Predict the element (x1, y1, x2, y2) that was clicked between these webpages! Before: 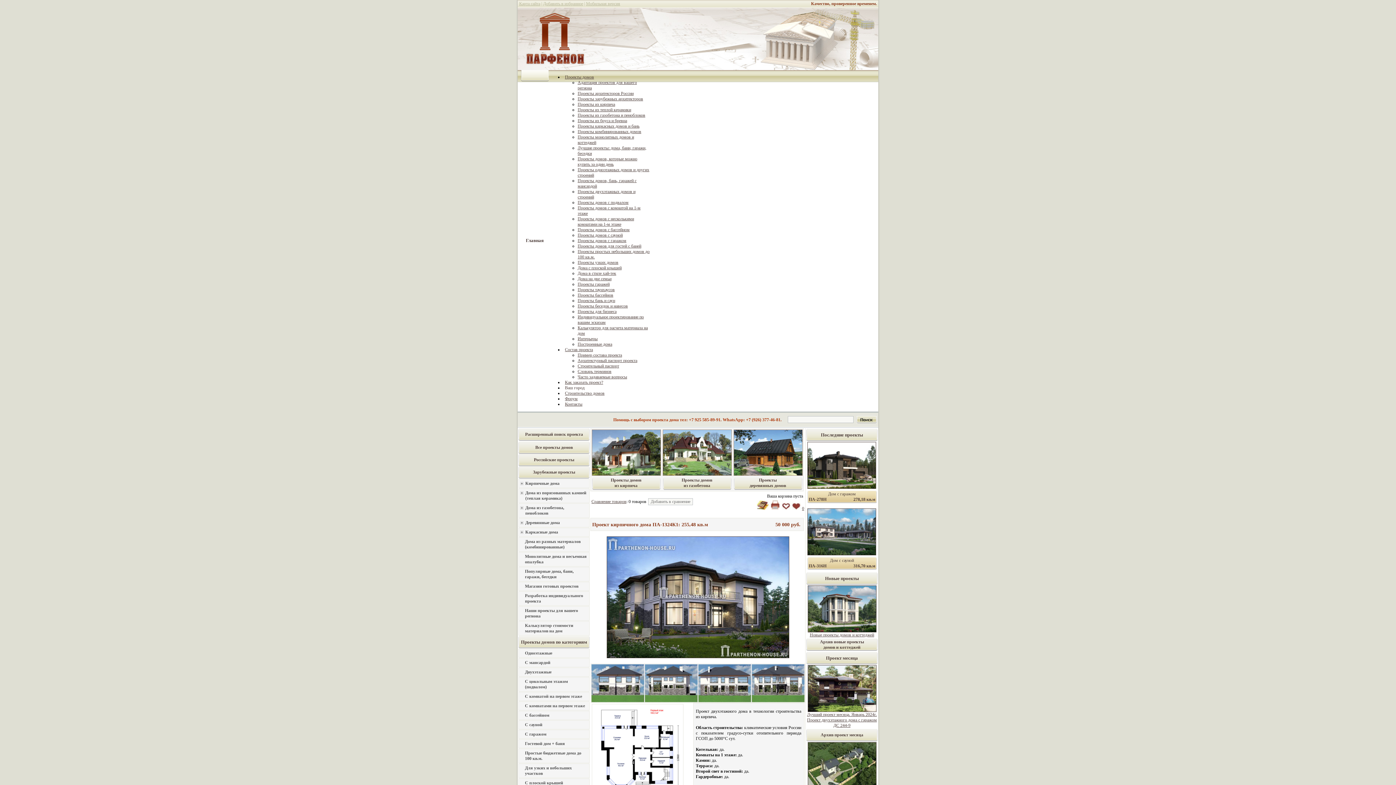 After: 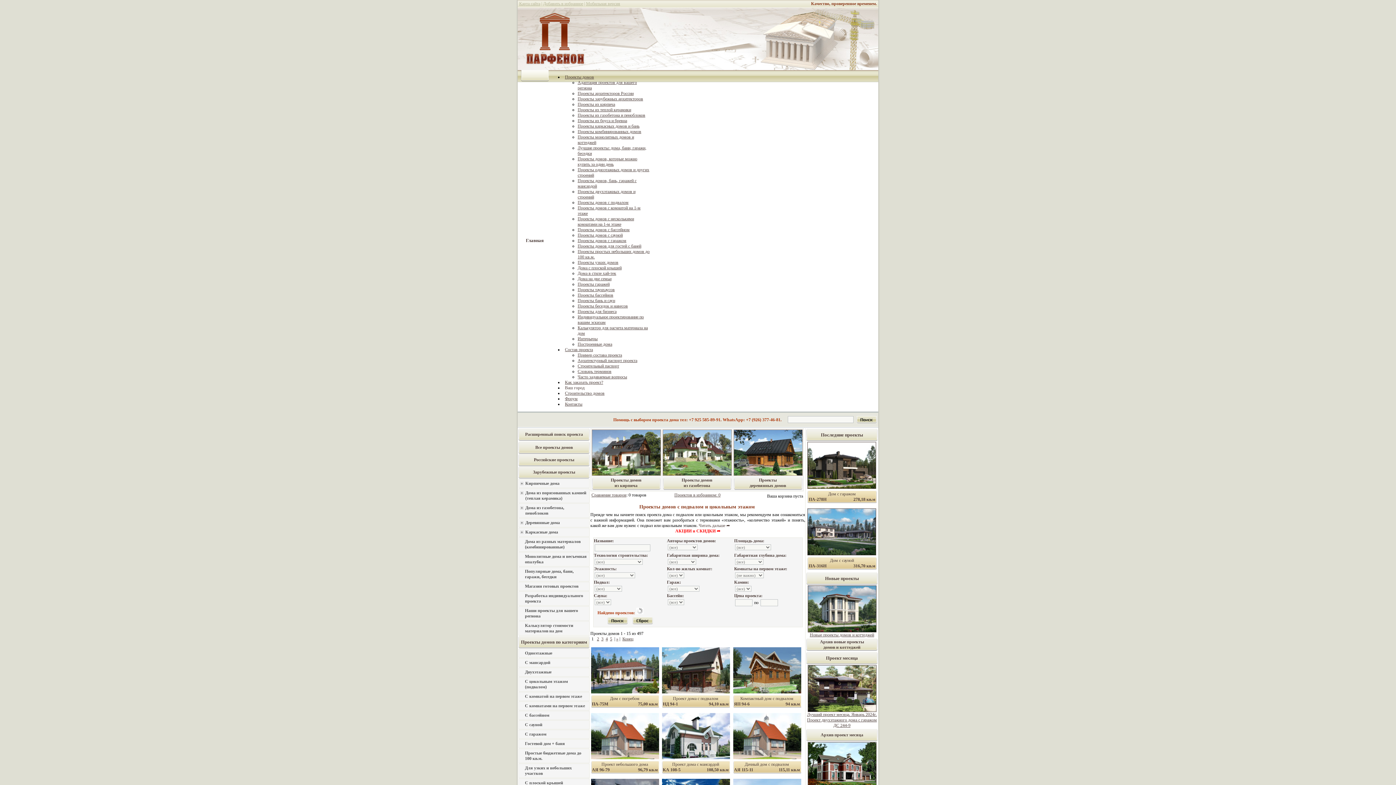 Action: label: С цокольным этажом (подвалом) bbox: (525, 679, 568, 689)